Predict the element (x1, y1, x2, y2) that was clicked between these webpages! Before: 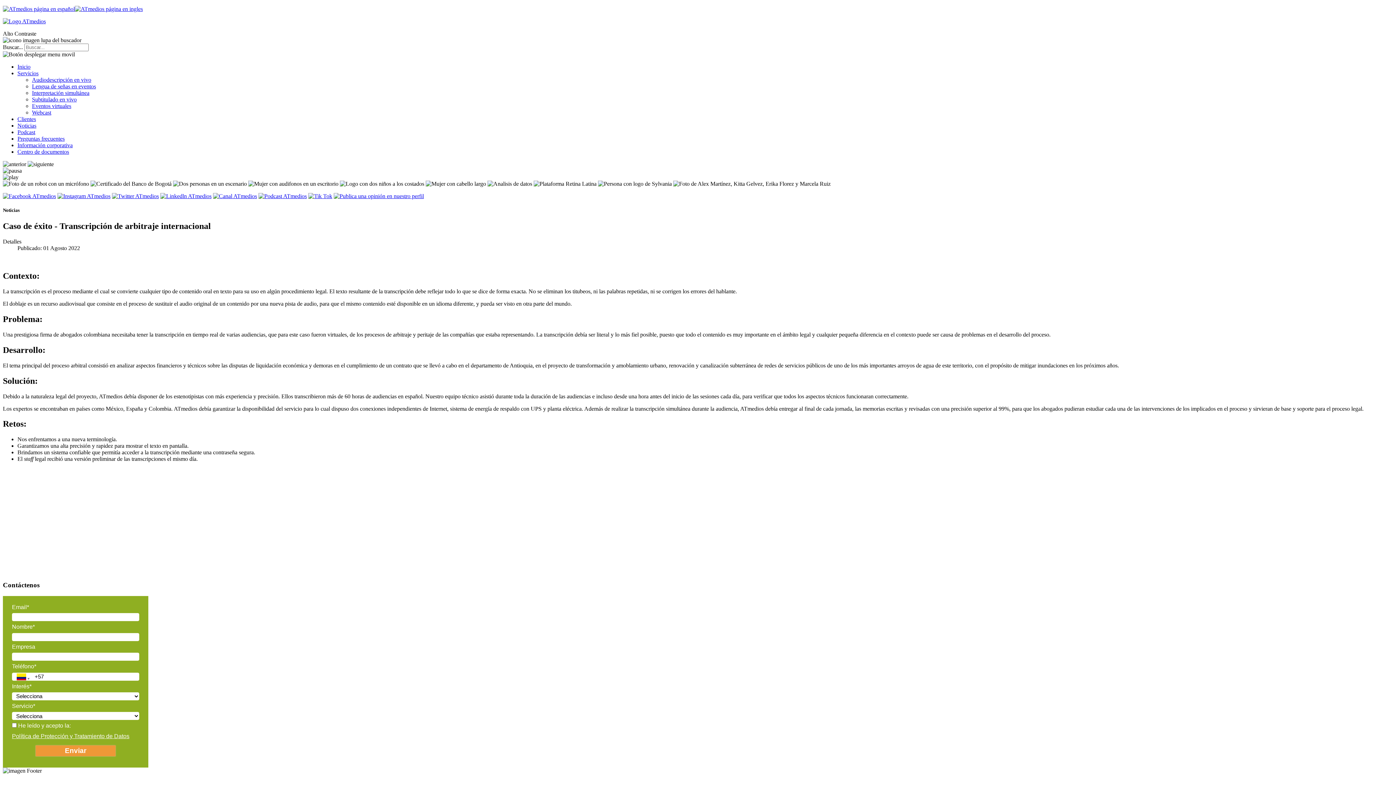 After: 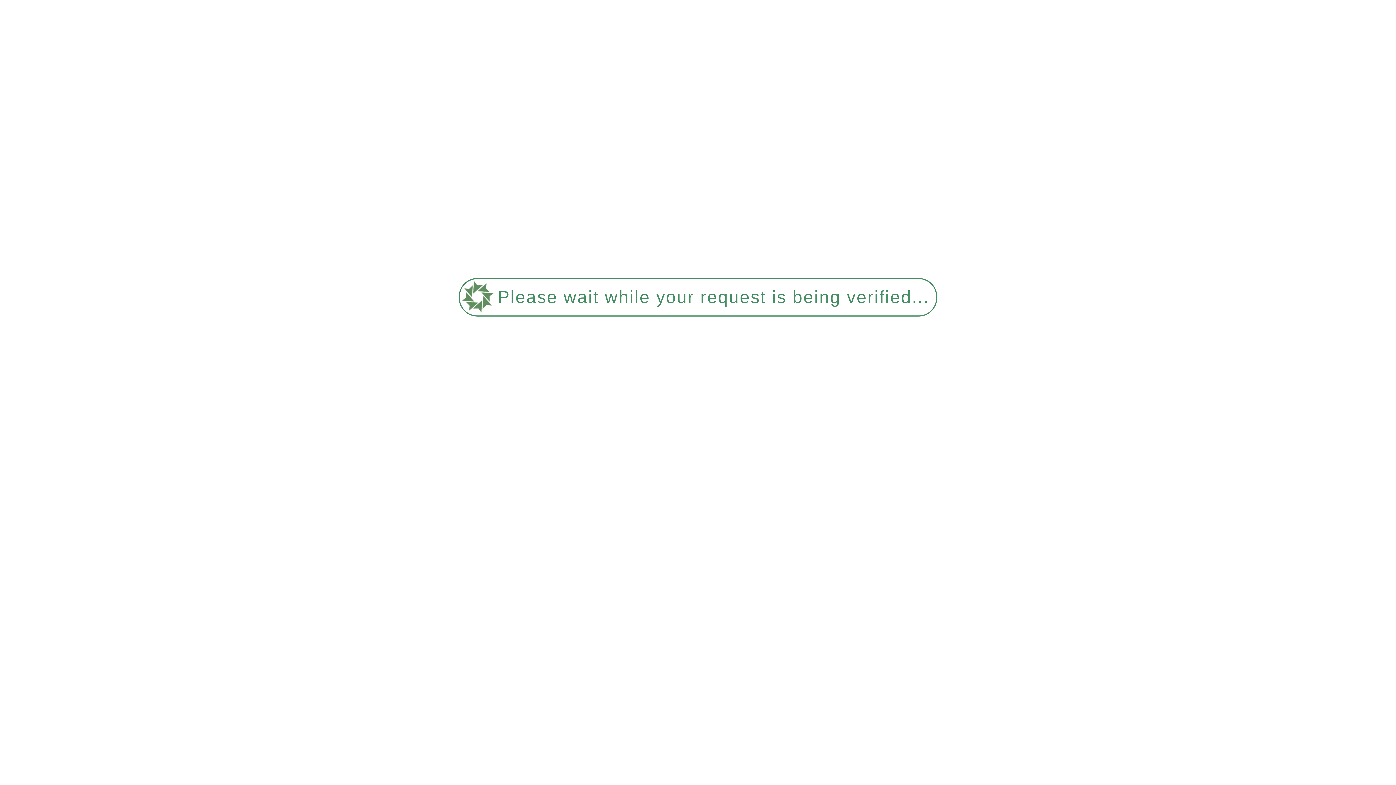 Action: bbox: (32, 76, 91, 82) label: Audiodescripción en vivo